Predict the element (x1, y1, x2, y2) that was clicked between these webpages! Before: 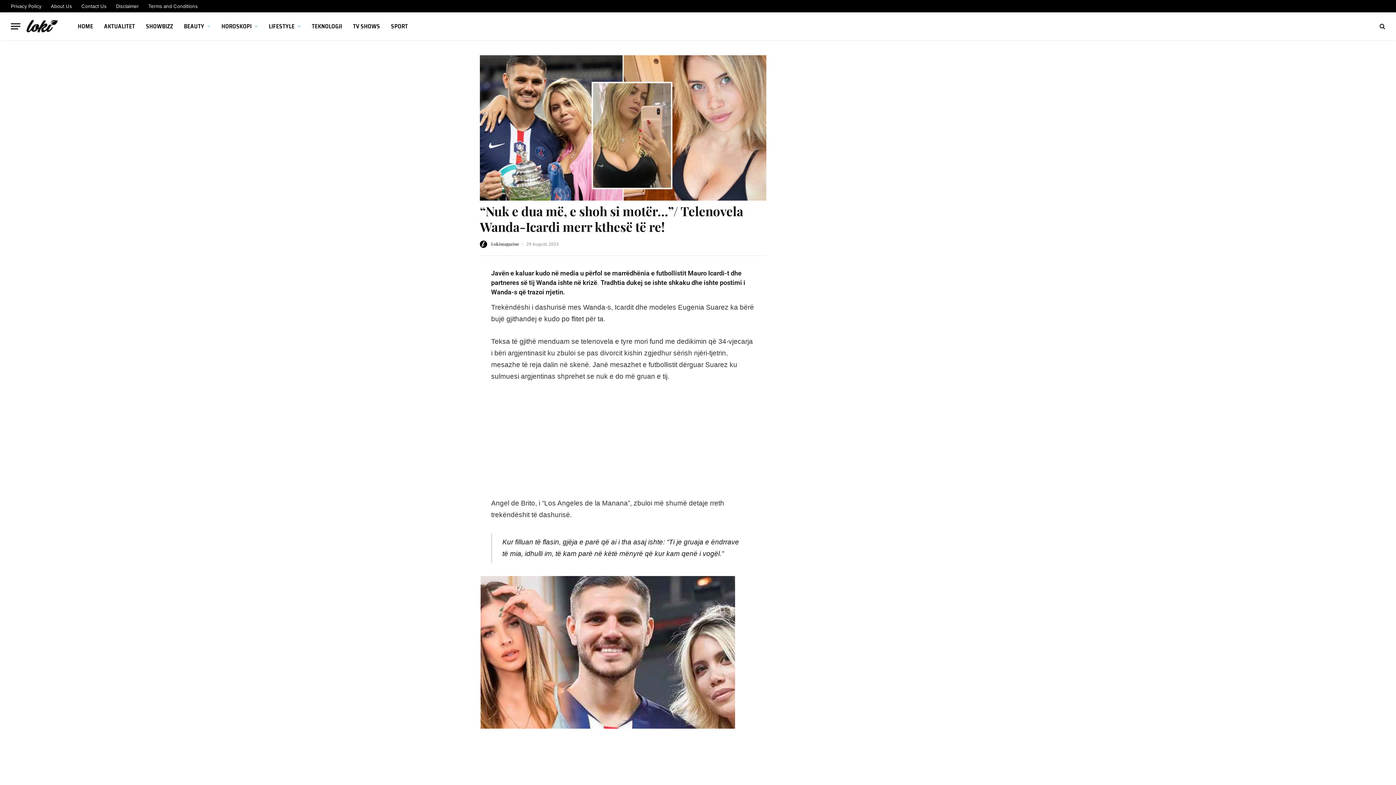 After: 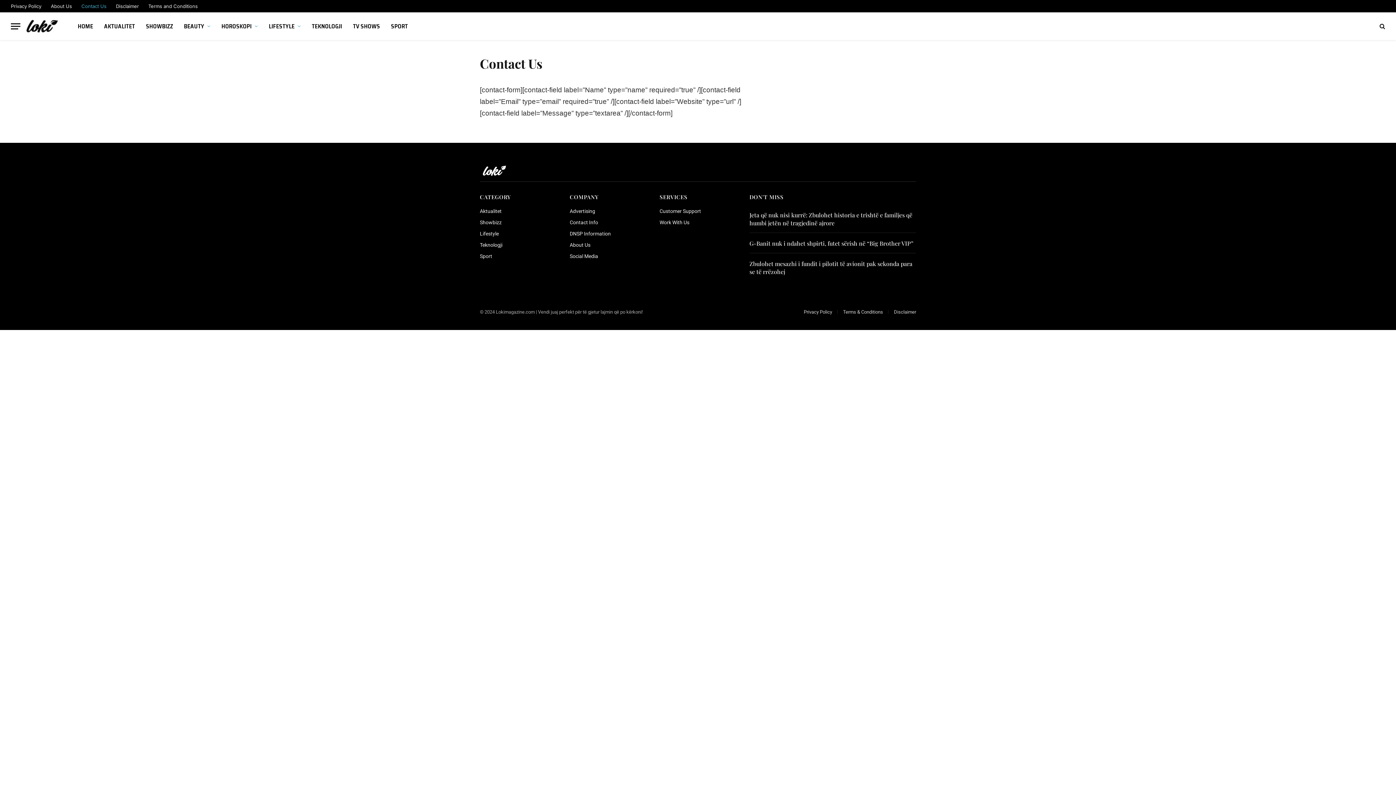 Action: label: Contact Us bbox: (76, 0, 111, 12)